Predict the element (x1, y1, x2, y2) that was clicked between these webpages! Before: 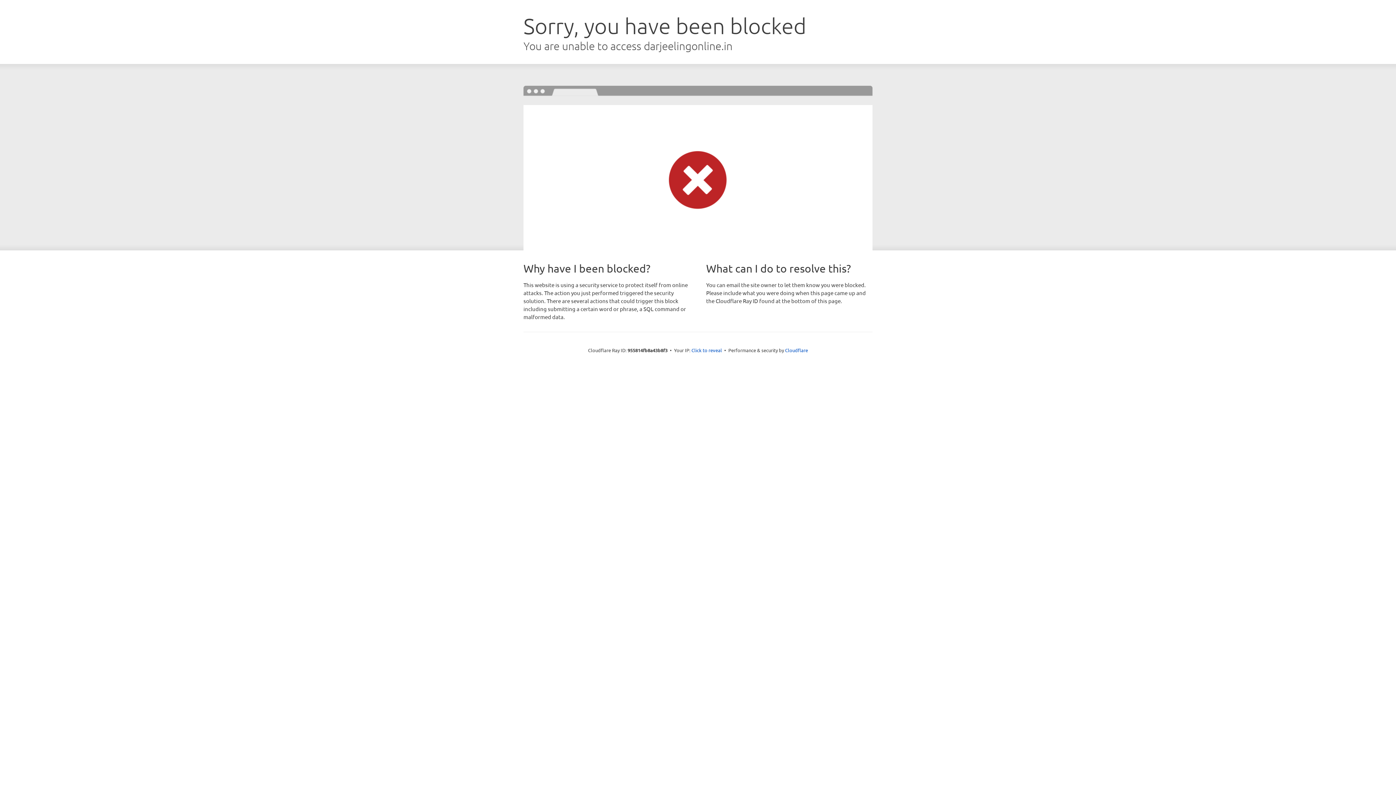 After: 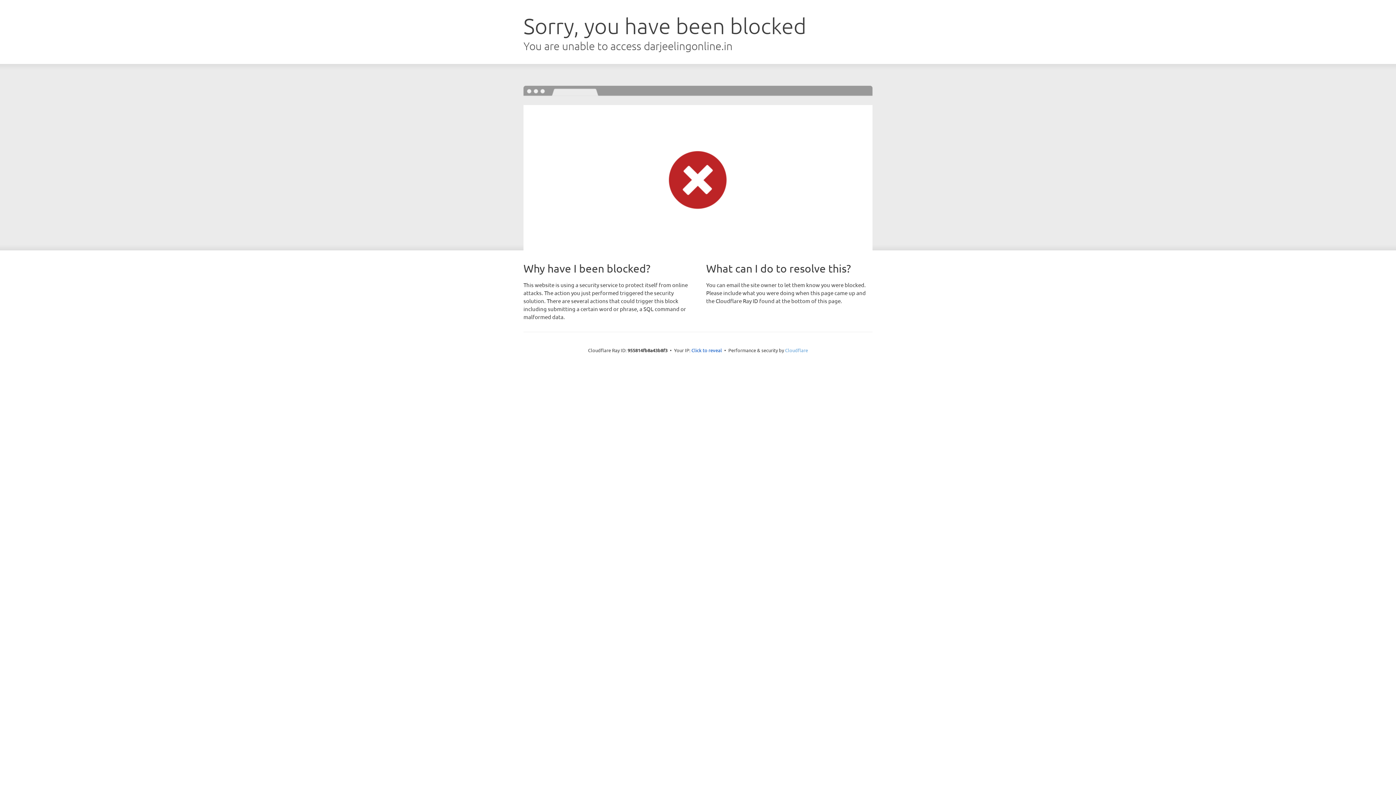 Action: label: Cloudflare bbox: (785, 347, 808, 353)